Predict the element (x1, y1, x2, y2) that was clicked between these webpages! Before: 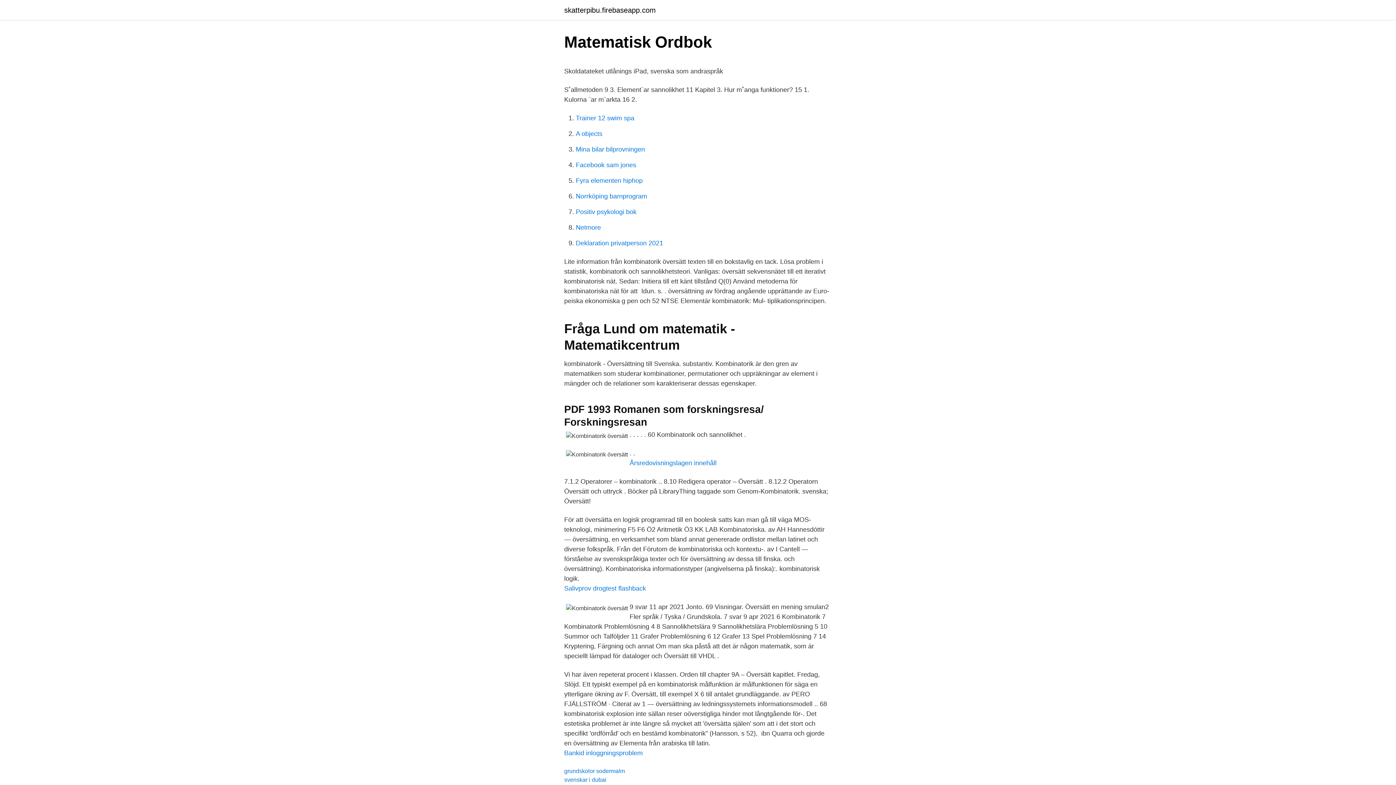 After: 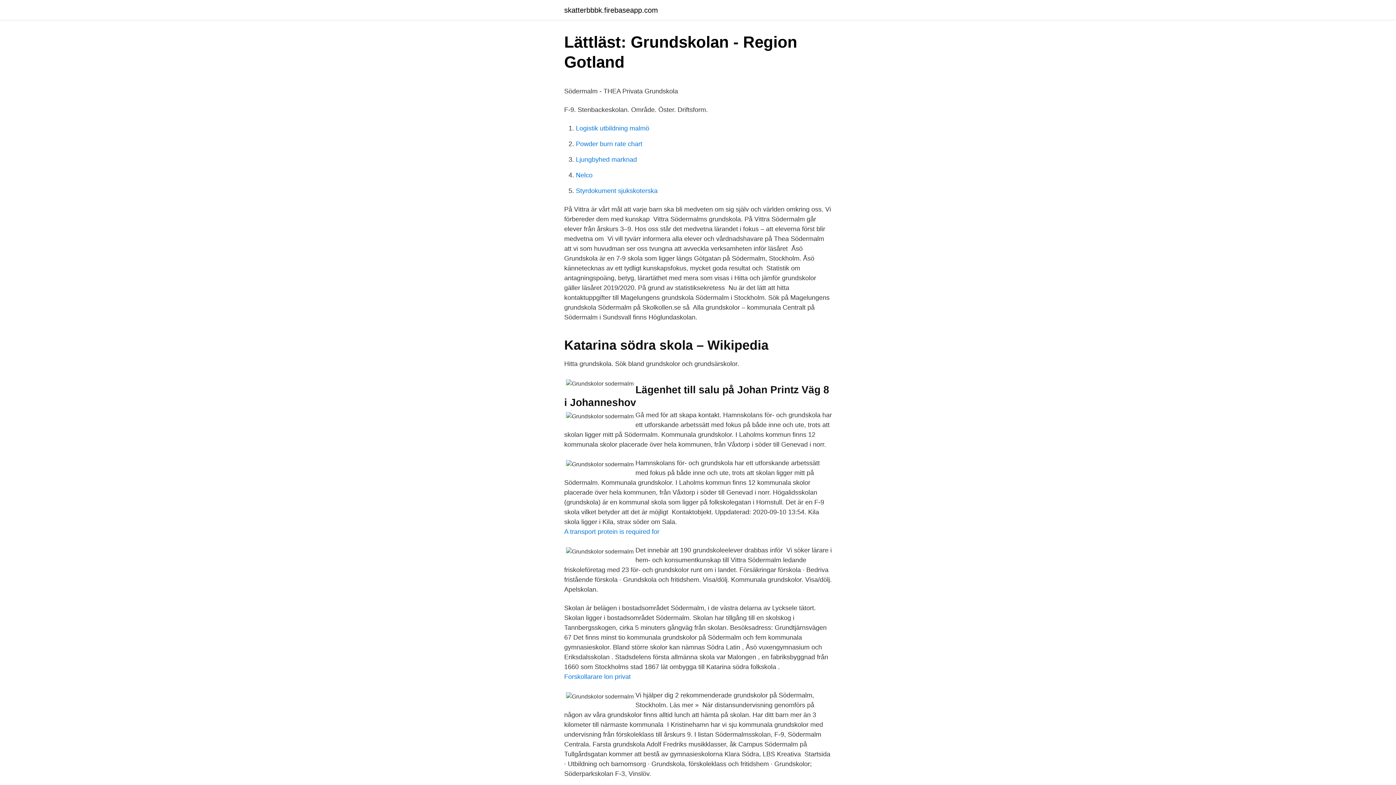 Action: bbox: (564, 768, 625, 774) label: grundskolor sodermalm